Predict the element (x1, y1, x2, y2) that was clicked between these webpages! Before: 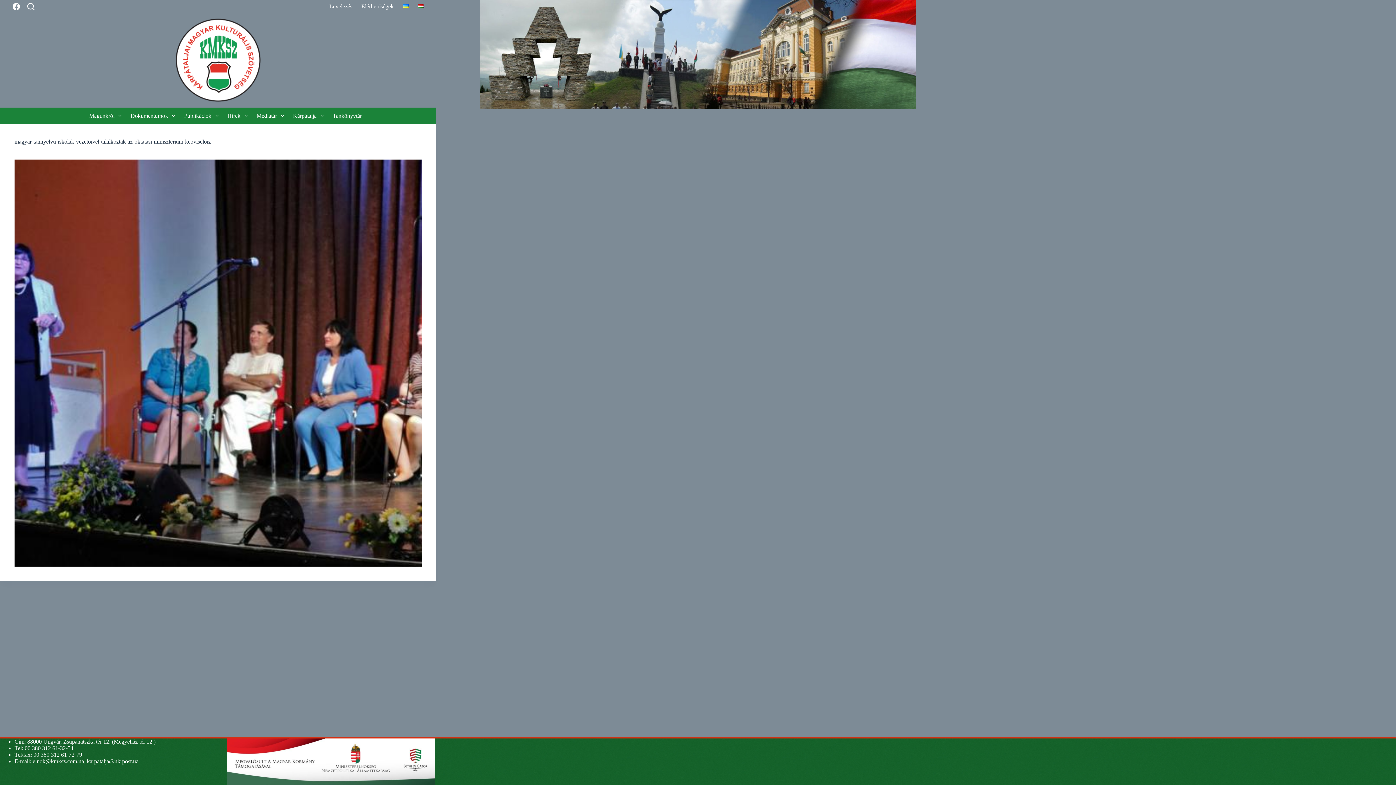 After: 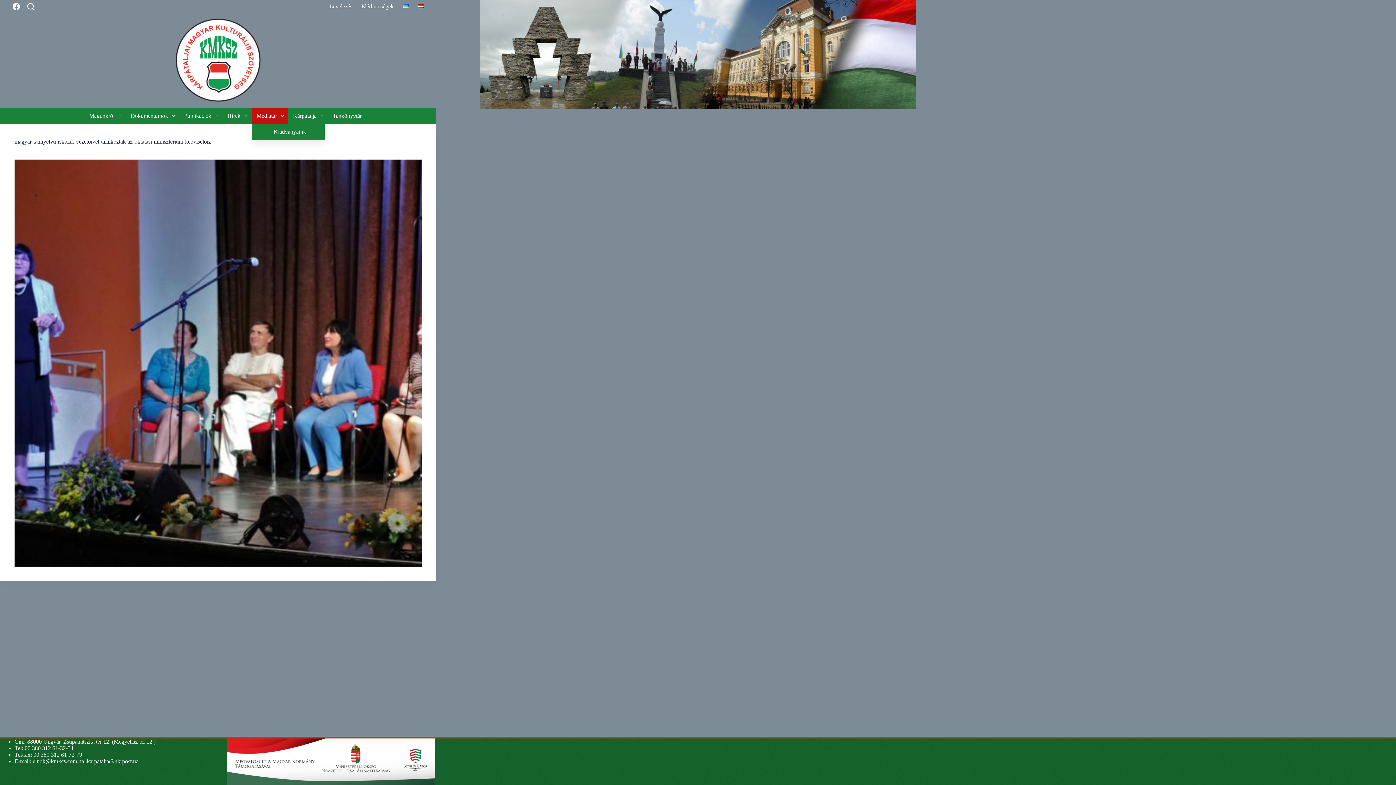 Action: bbox: (252, 107, 288, 124) label: Médiatár